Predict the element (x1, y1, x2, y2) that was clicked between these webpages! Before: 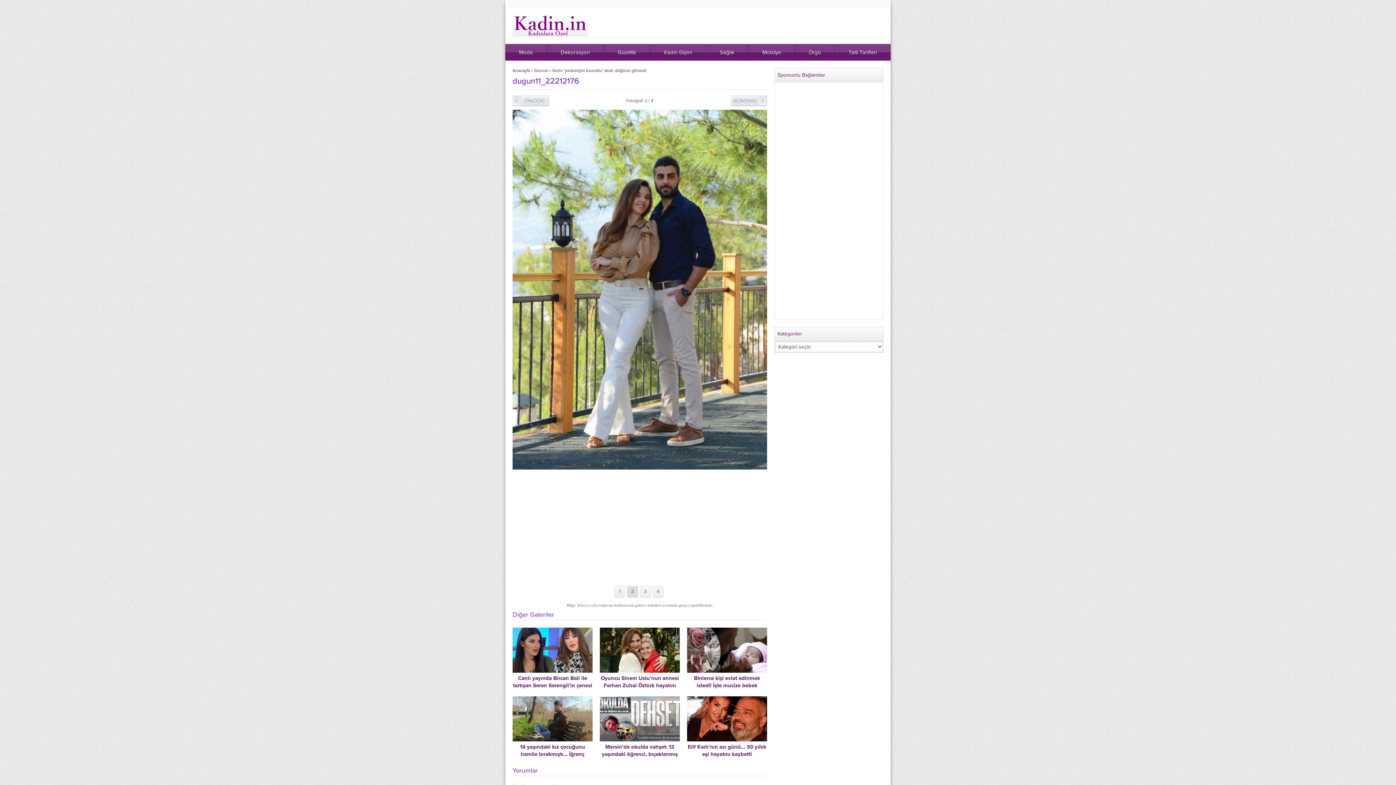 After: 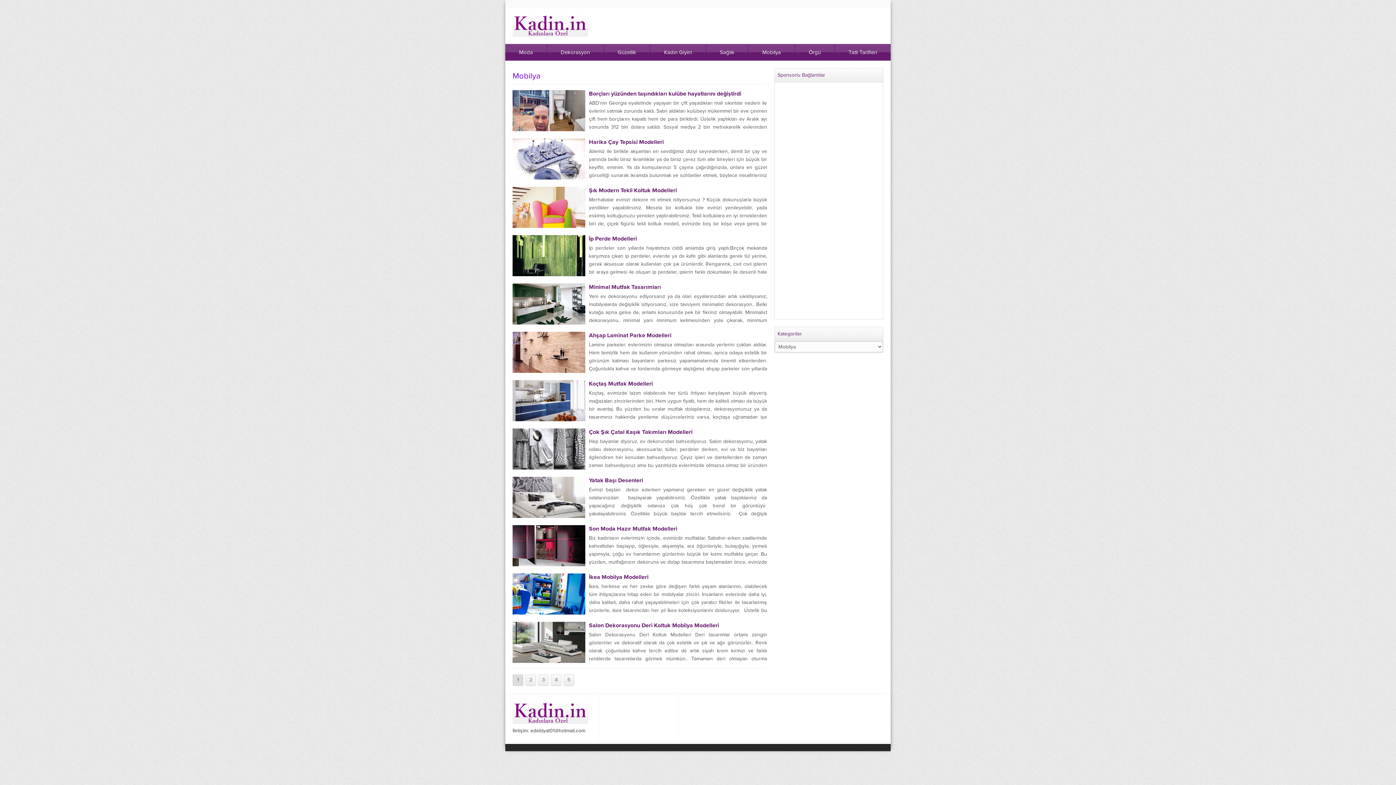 Action: label: Mobilya bbox: (748, 44, 794, 60)